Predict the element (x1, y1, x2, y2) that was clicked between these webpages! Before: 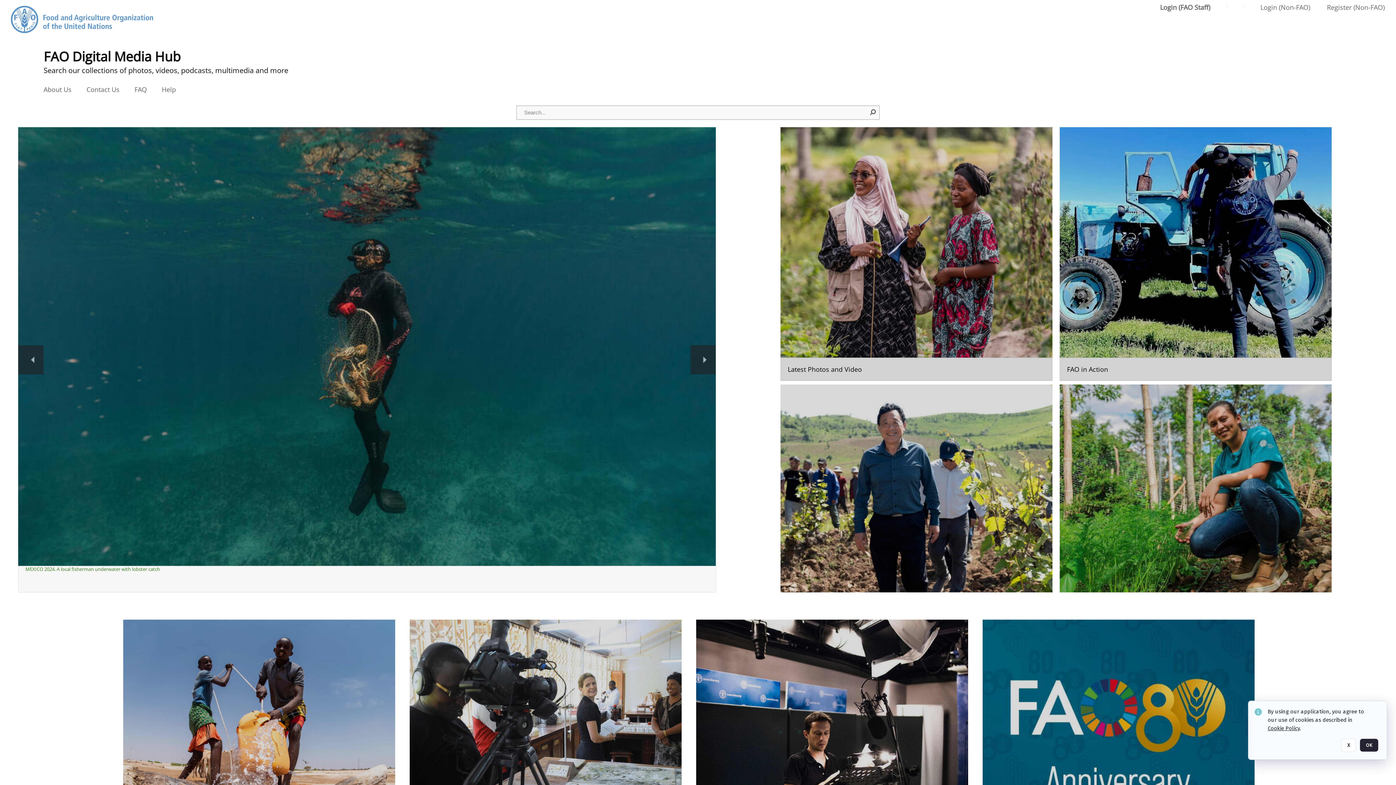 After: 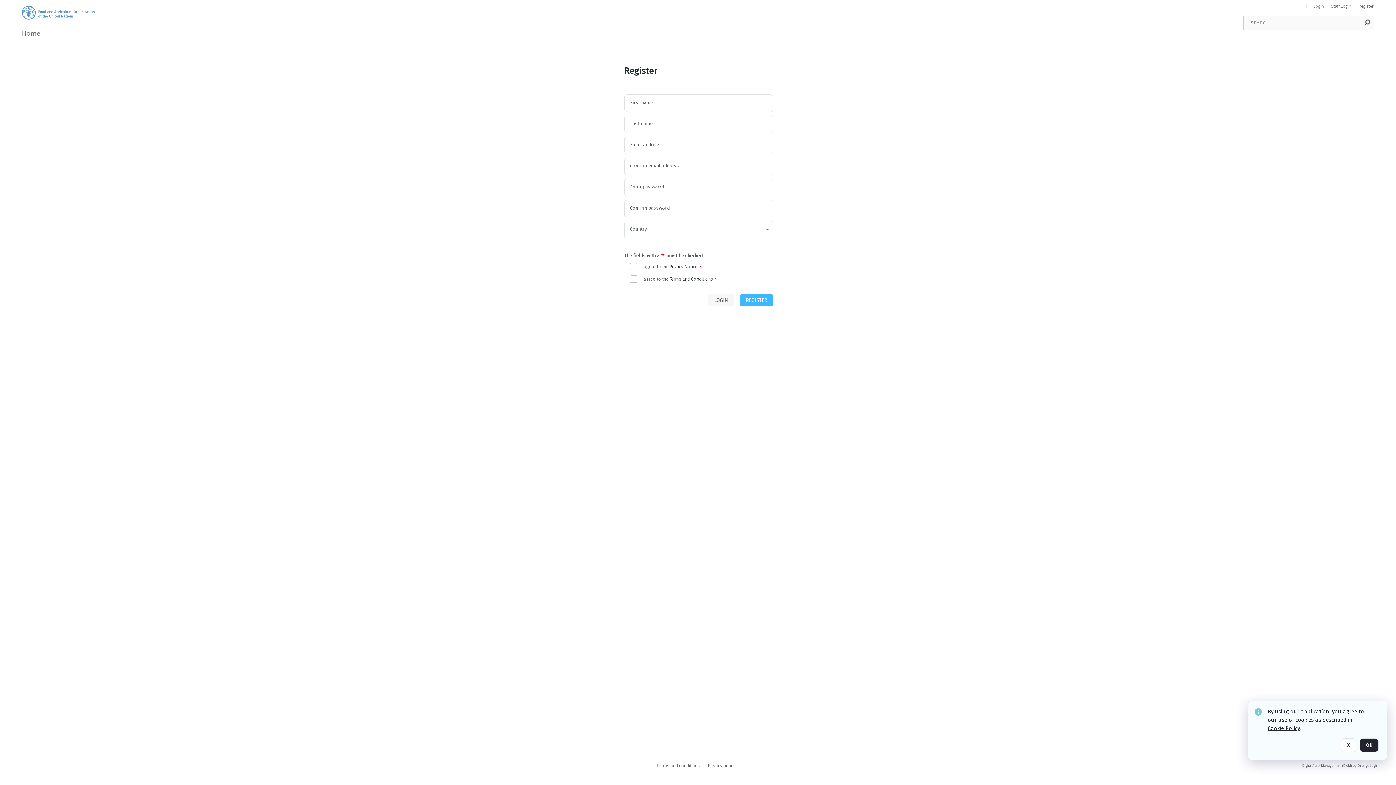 Action: label: Register (Non-FAO) bbox: (1327, 3, 1385, 11)